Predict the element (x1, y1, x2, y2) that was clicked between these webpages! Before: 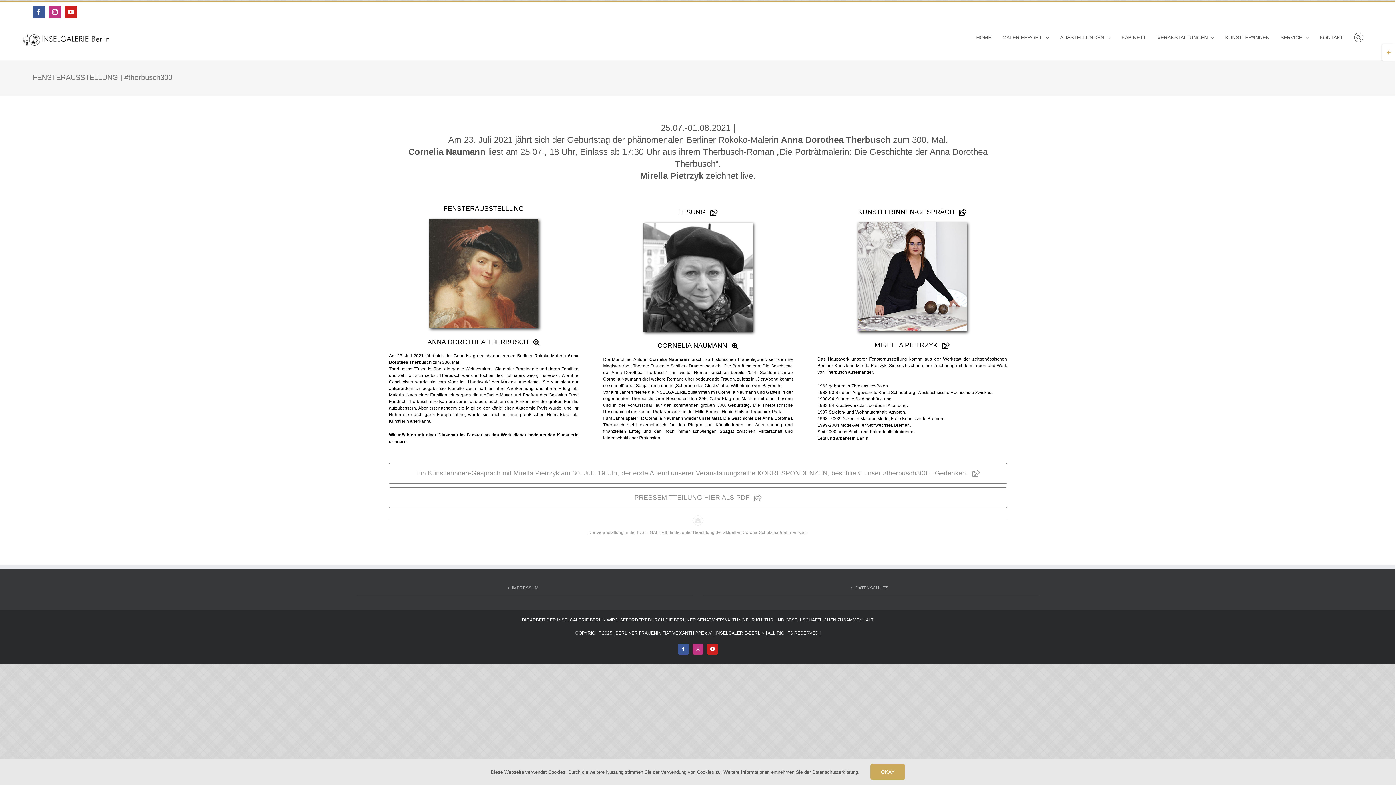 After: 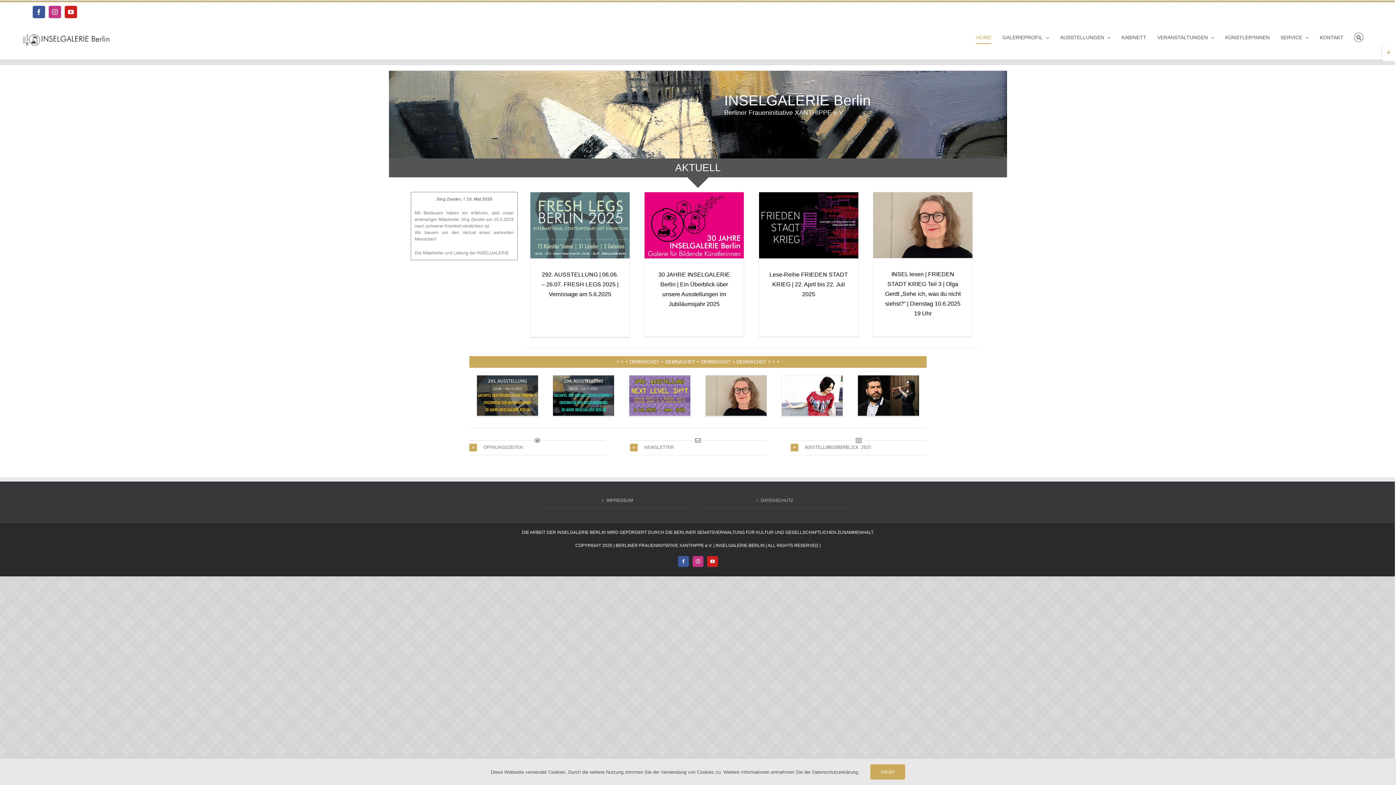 Action: bbox: (21, 33, 110, 47)